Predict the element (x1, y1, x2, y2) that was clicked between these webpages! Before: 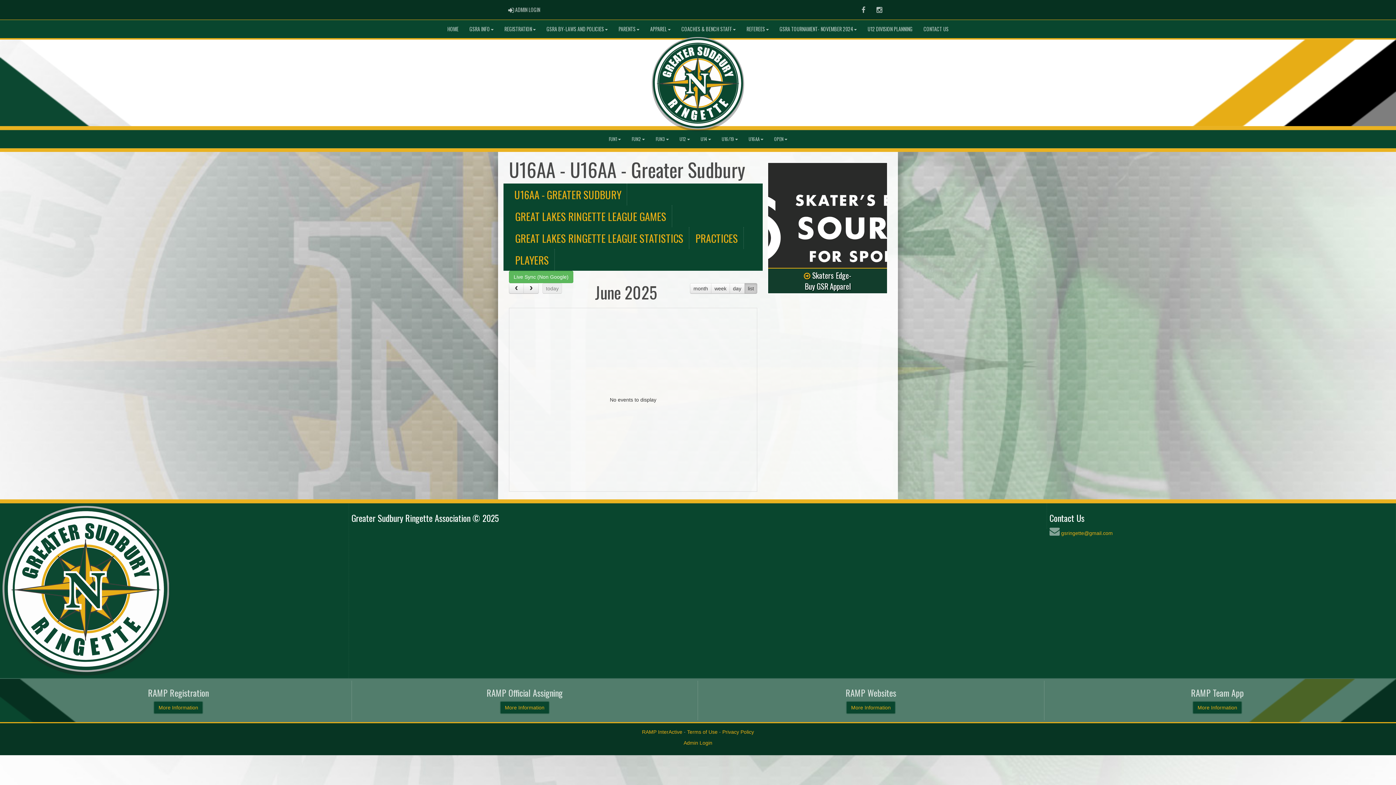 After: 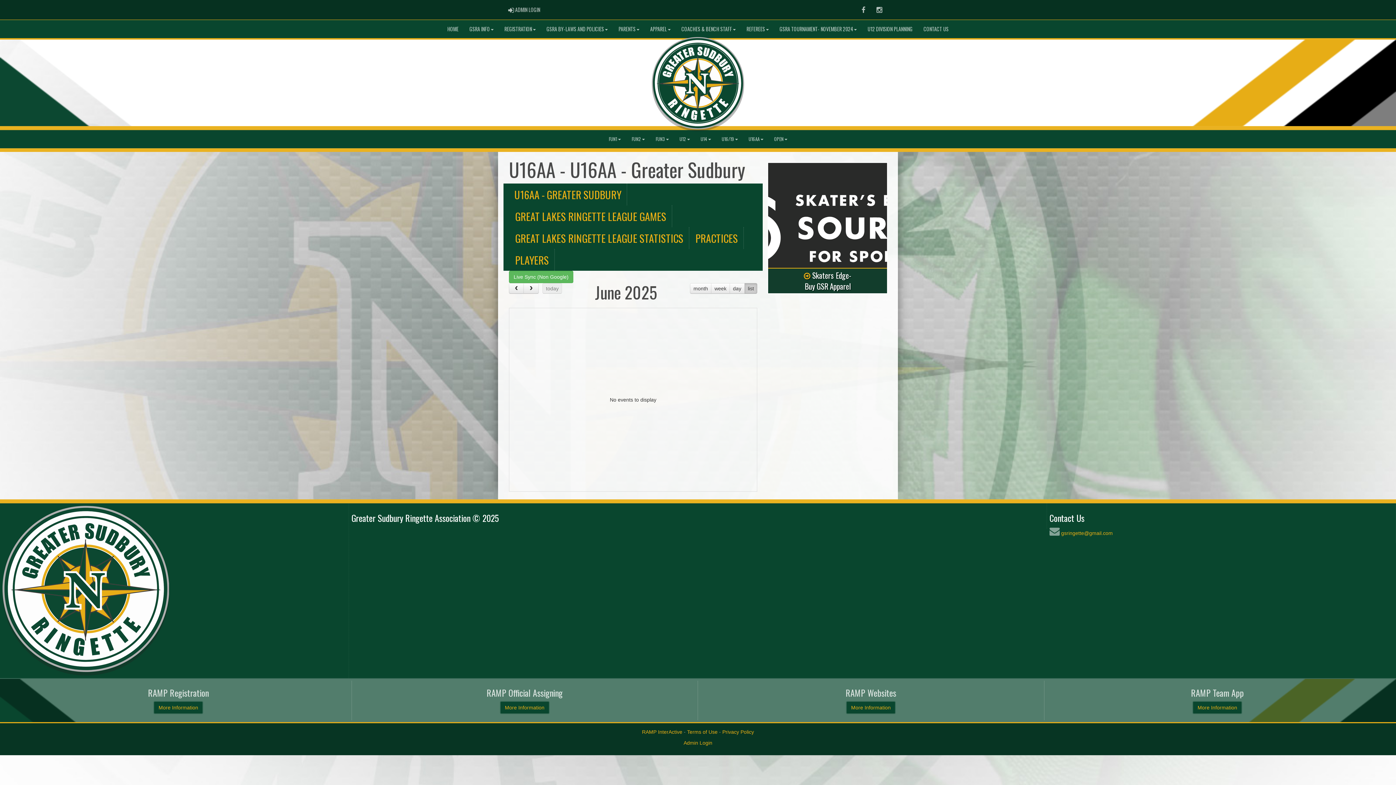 Action: bbox: (2, 506, 168, 675)